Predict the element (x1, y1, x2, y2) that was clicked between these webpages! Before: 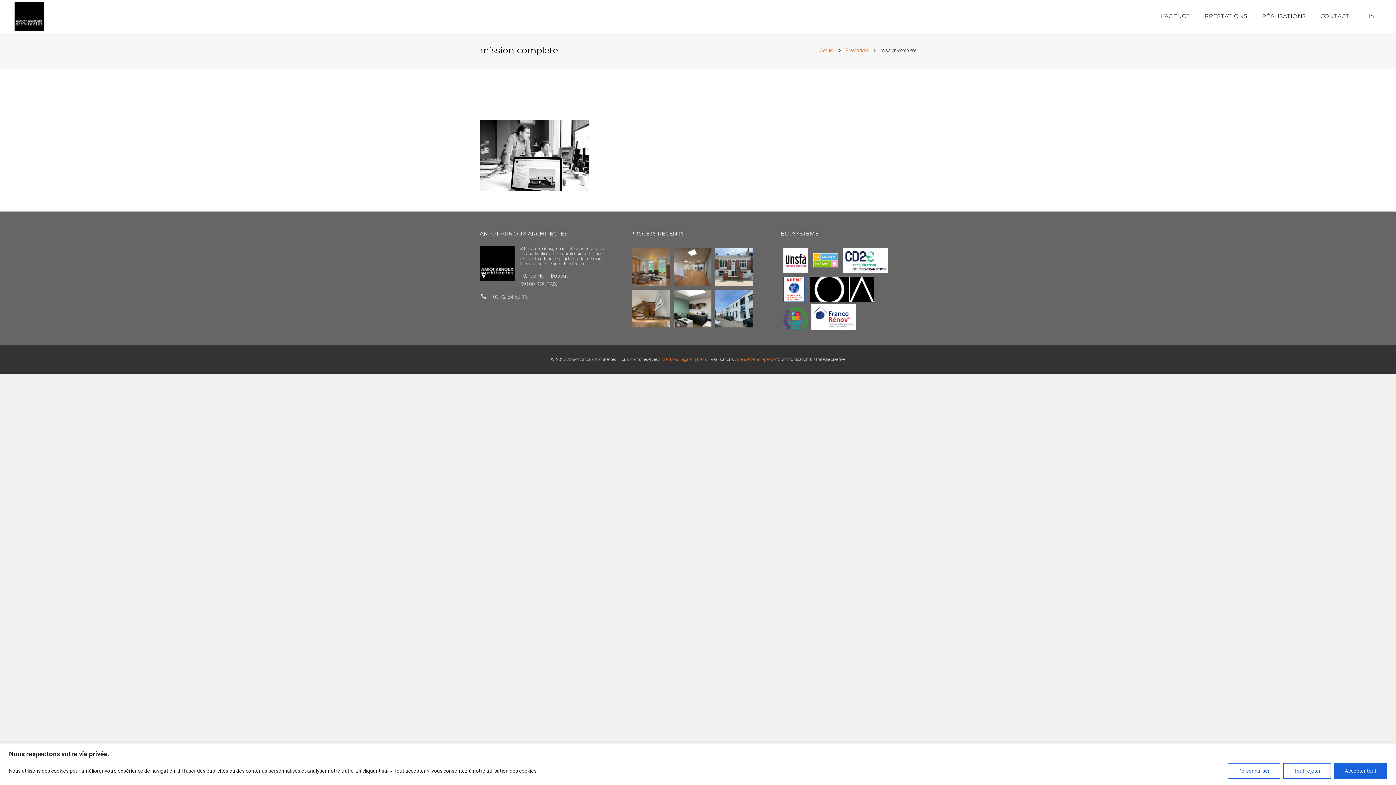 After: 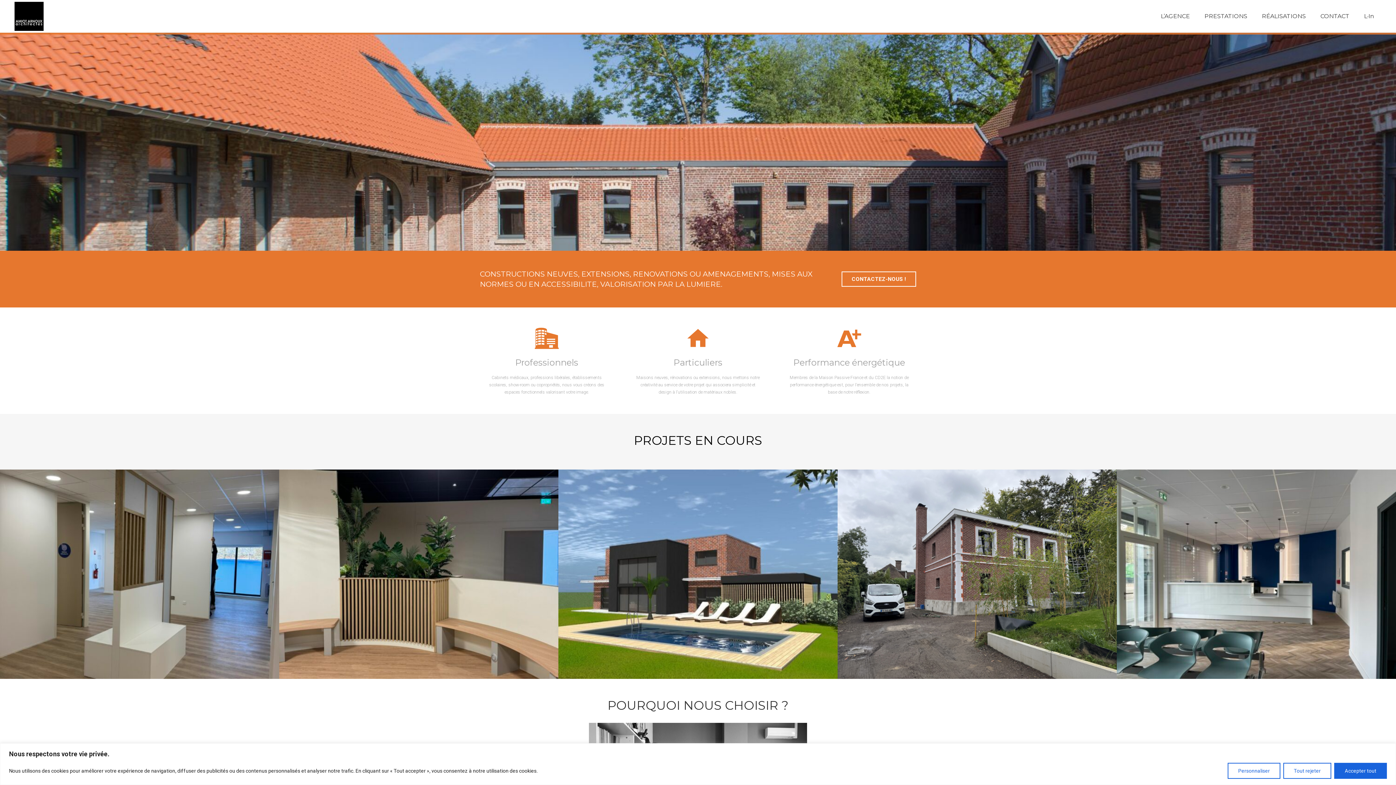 Action: bbox: (14, 0, 43, 32)